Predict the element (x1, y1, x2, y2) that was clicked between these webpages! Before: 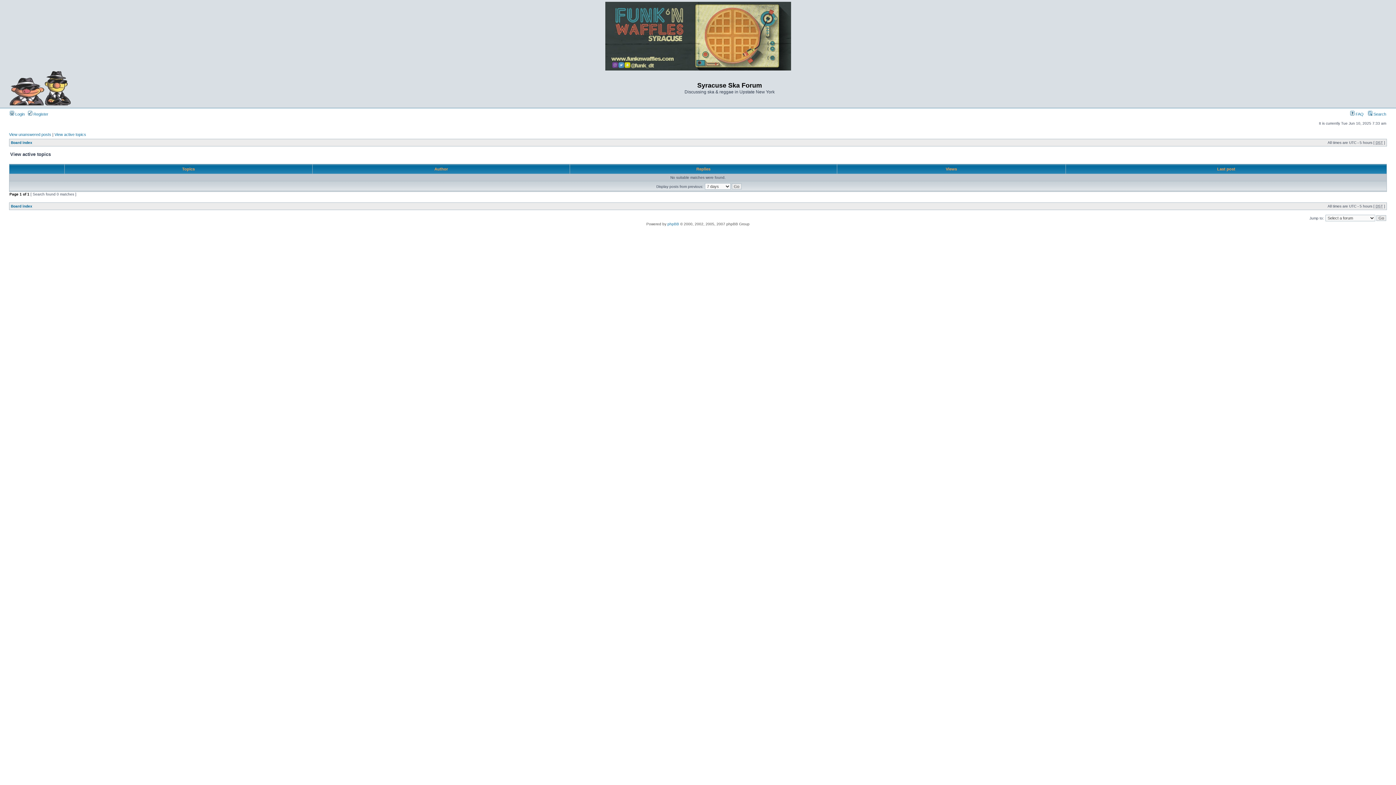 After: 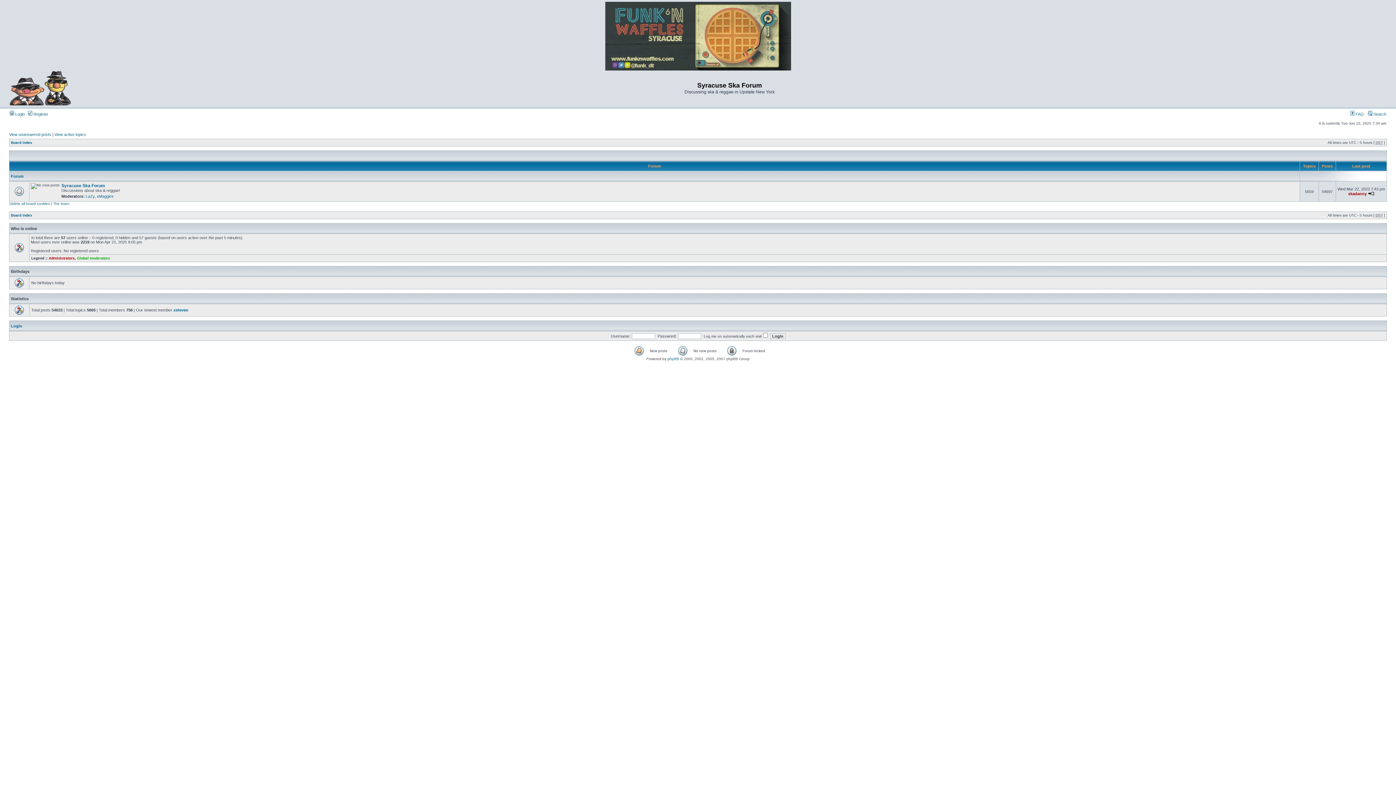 Action: bbox: (10, 140, 32, 144) label: Board index